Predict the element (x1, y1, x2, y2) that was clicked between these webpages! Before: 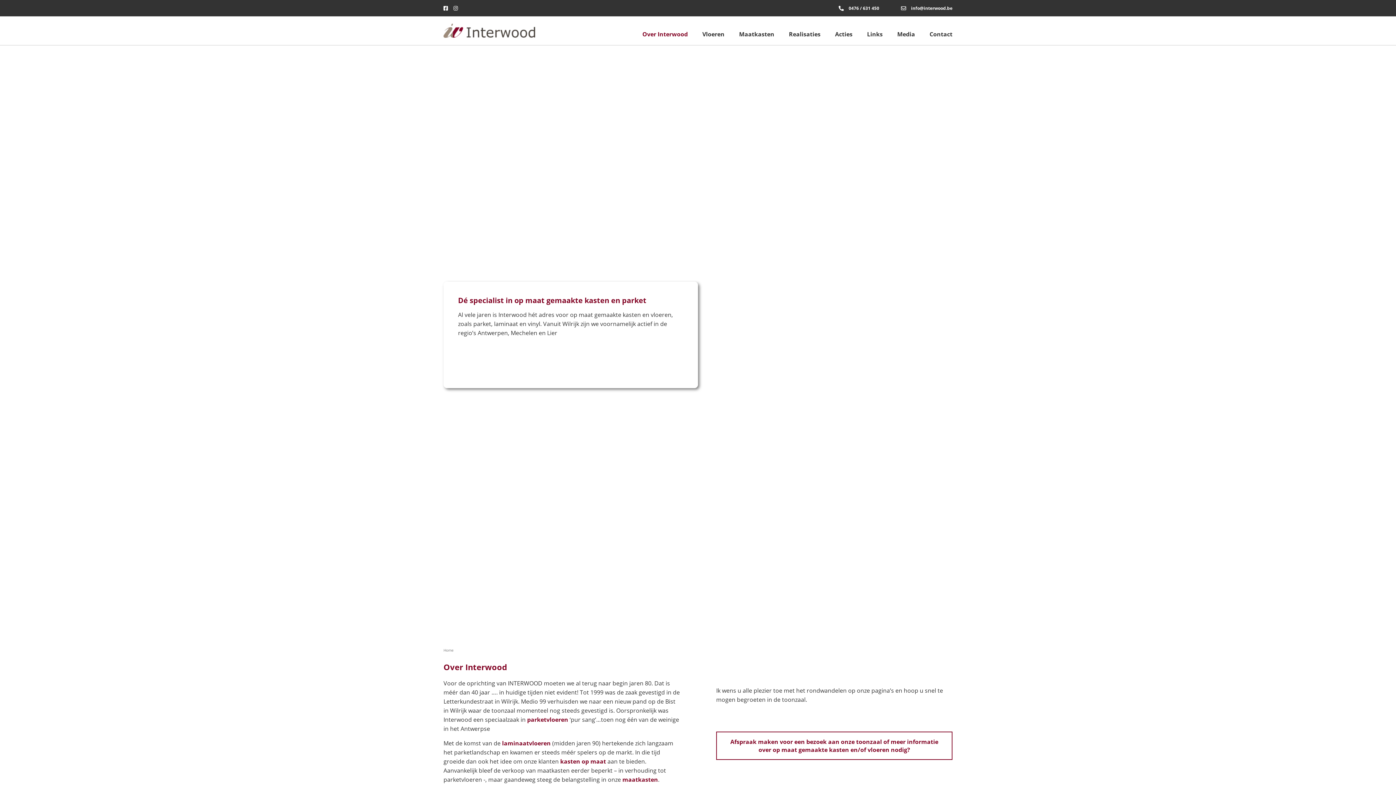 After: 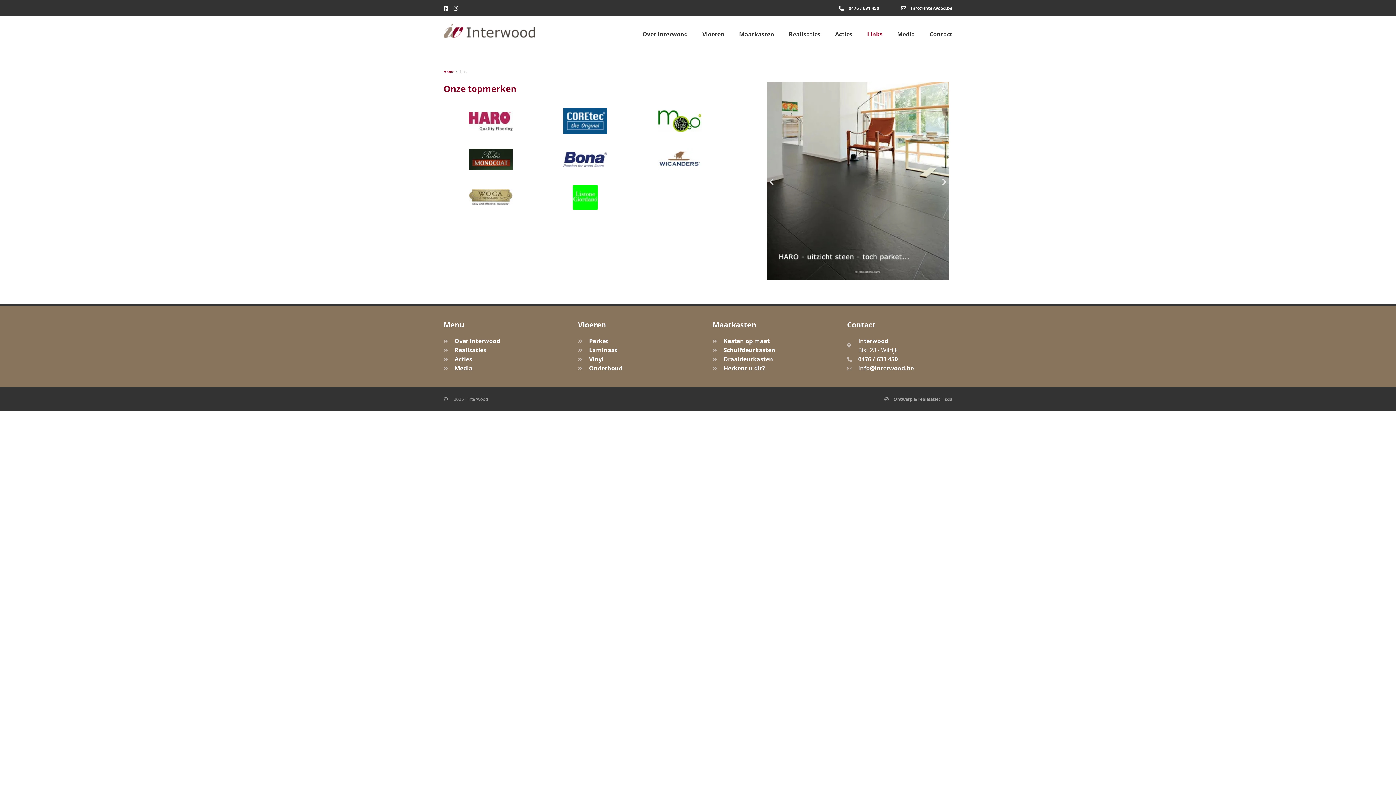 Action: label: Links bbox: (867, 30, 882, 37)